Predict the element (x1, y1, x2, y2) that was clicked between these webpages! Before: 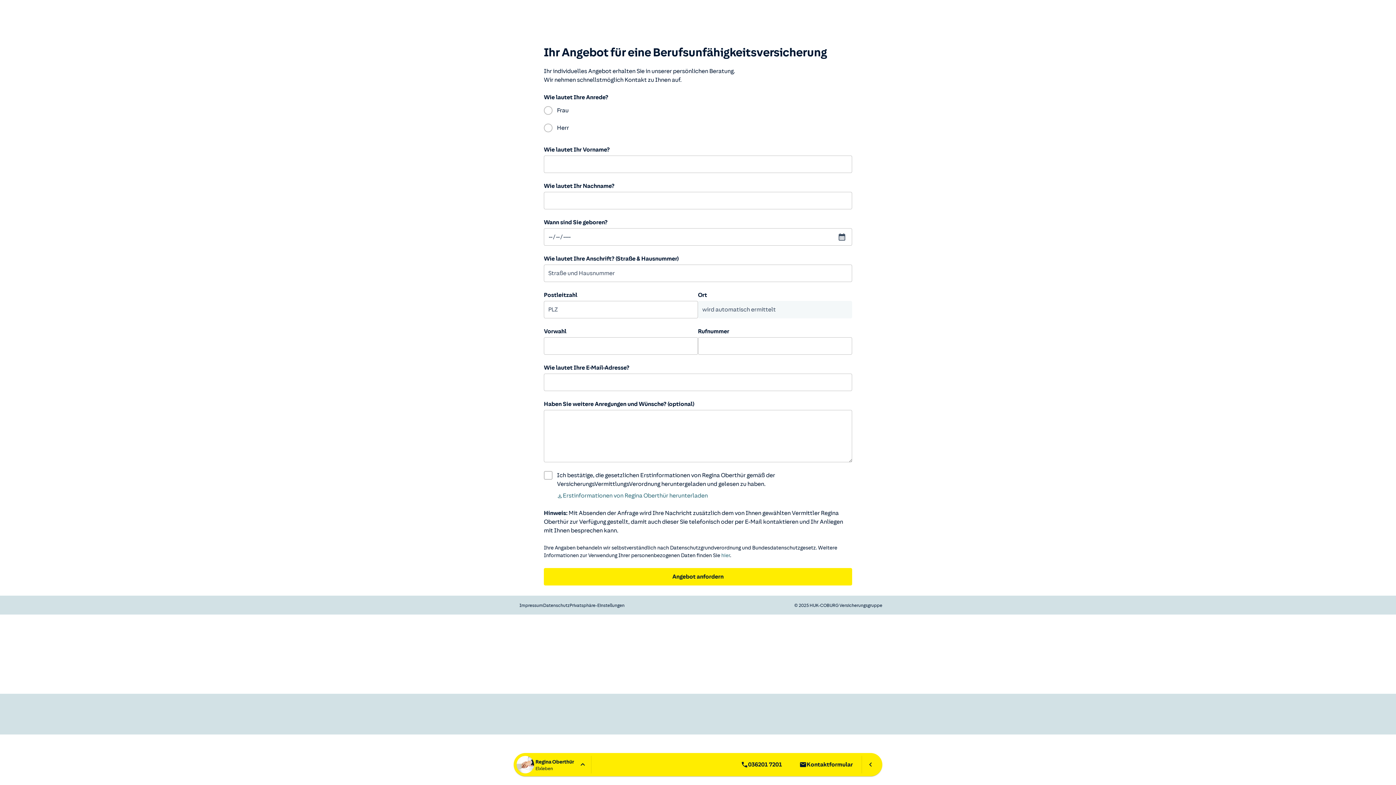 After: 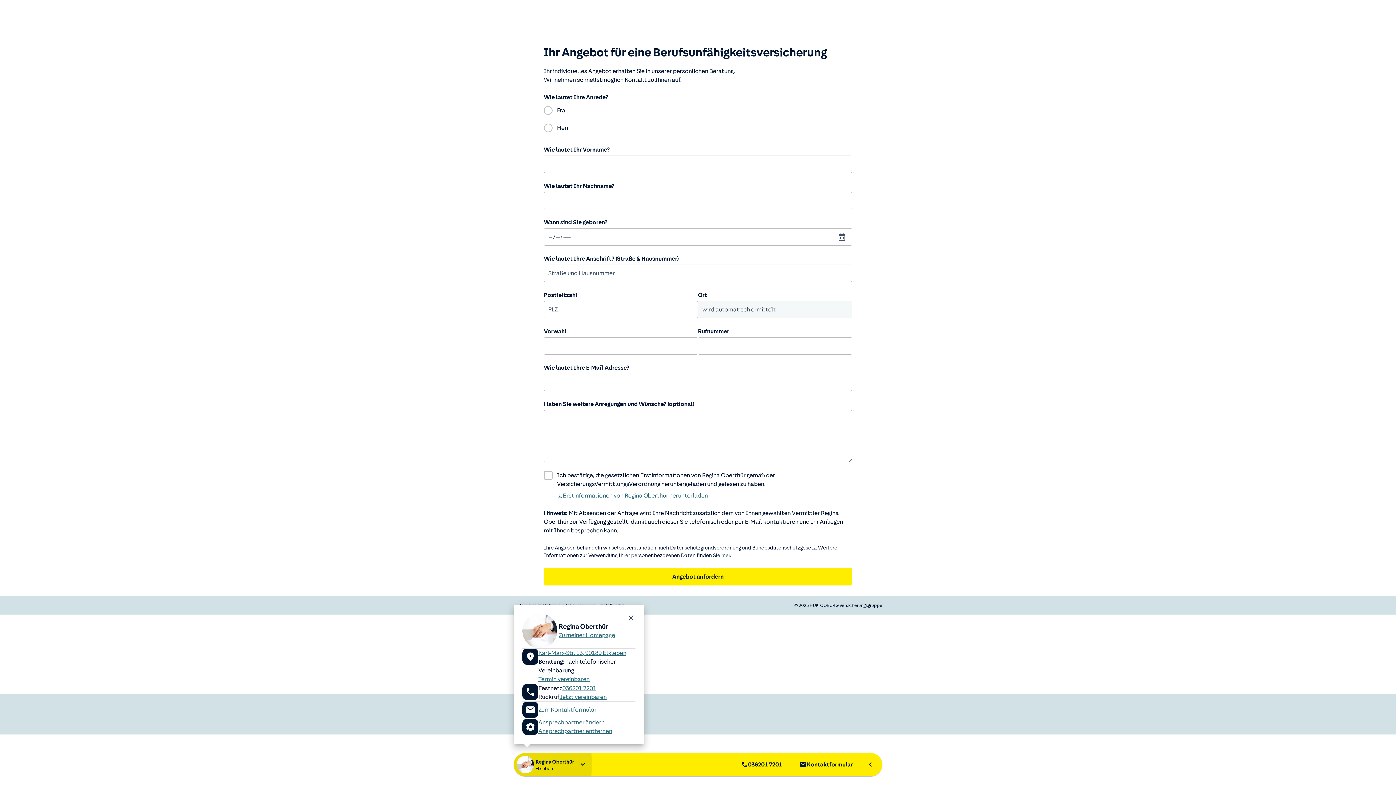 Action: bbox: (513, 753, 591, 776) label: Regina Oberthür
Elxleben